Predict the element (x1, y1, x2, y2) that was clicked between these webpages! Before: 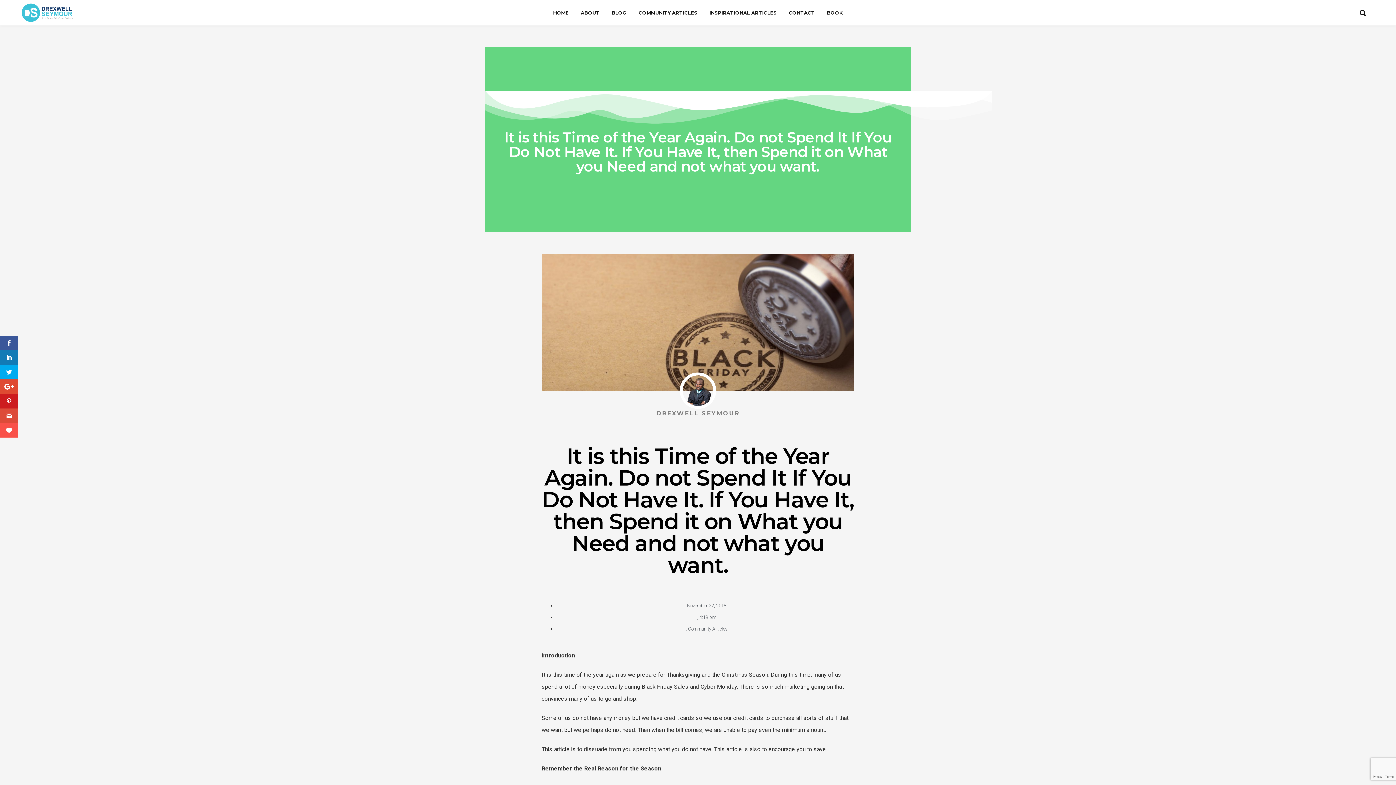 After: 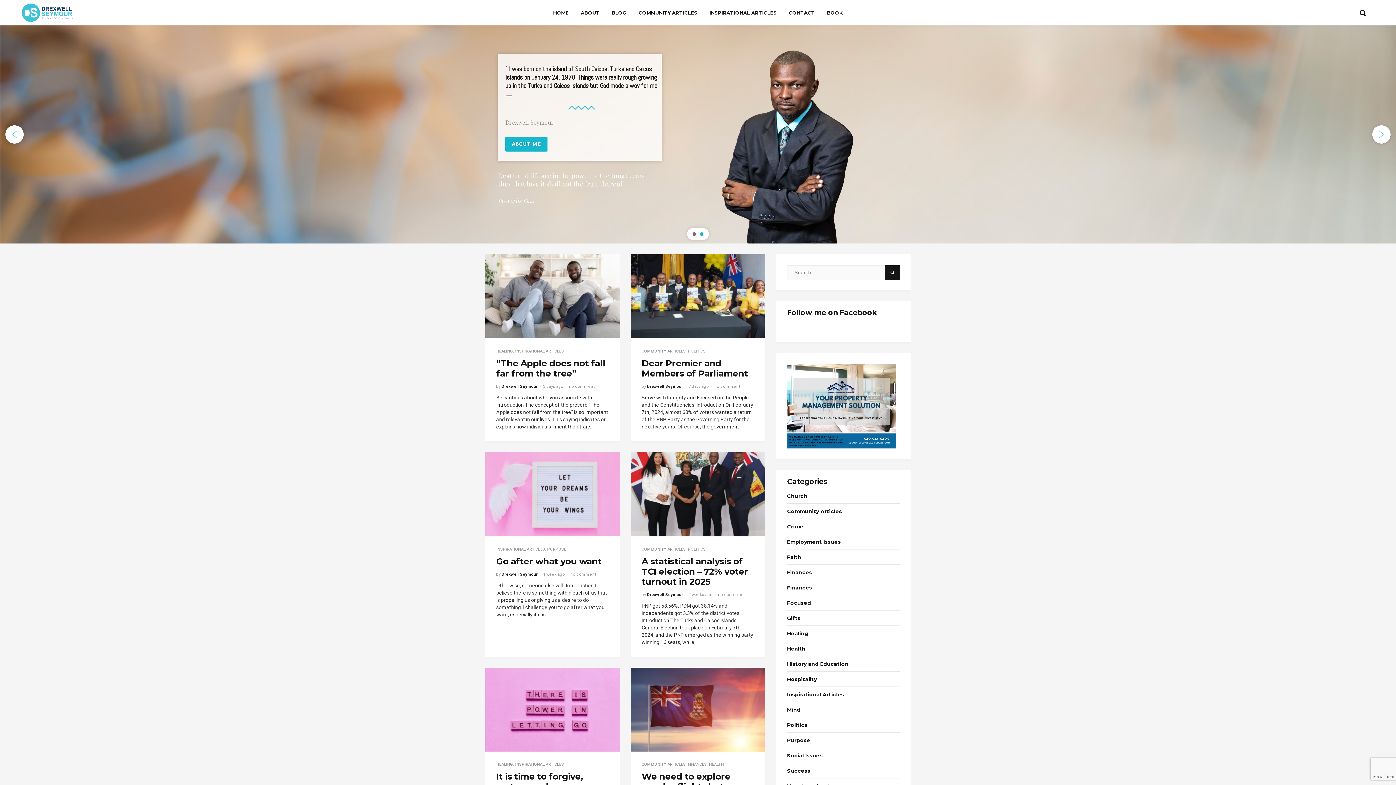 Action: bbox: (10, 7, 83, 17)